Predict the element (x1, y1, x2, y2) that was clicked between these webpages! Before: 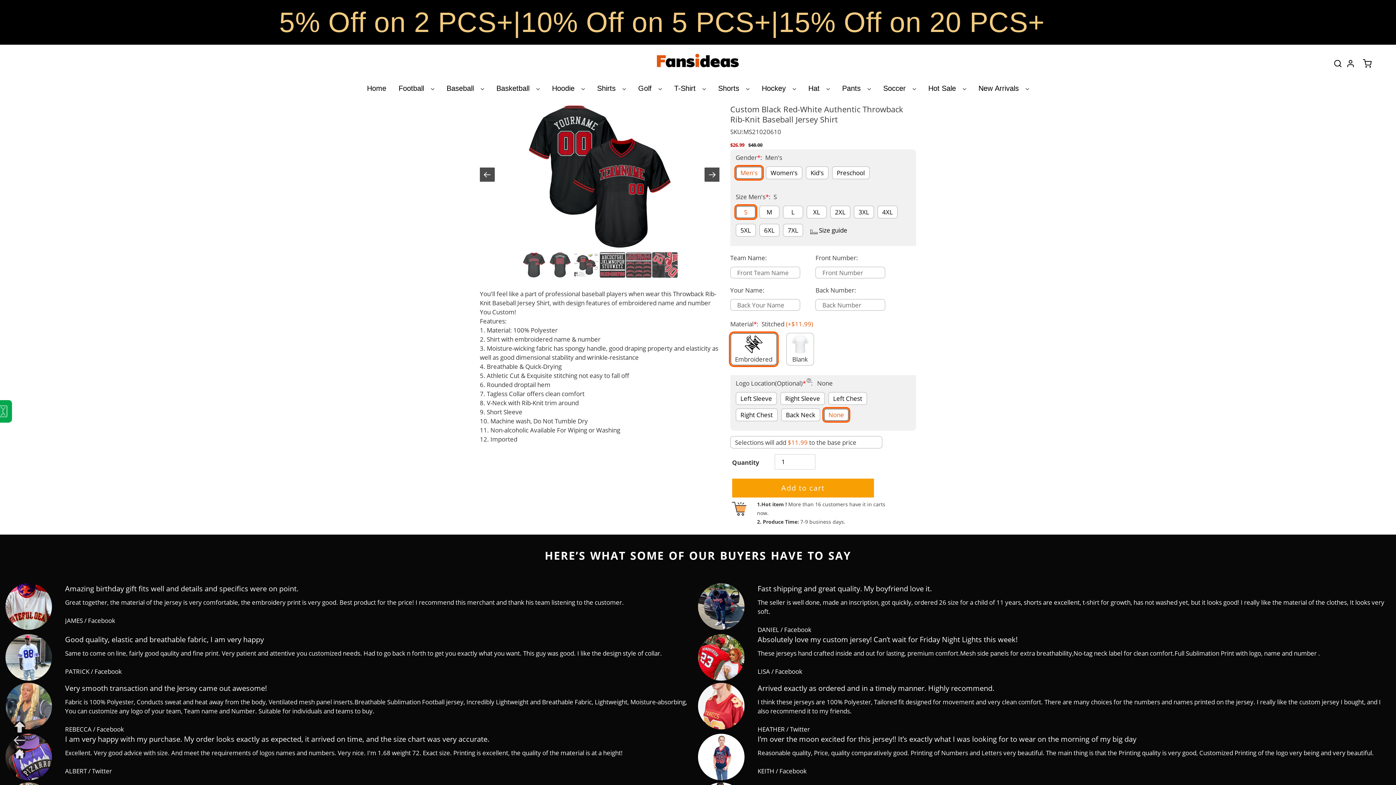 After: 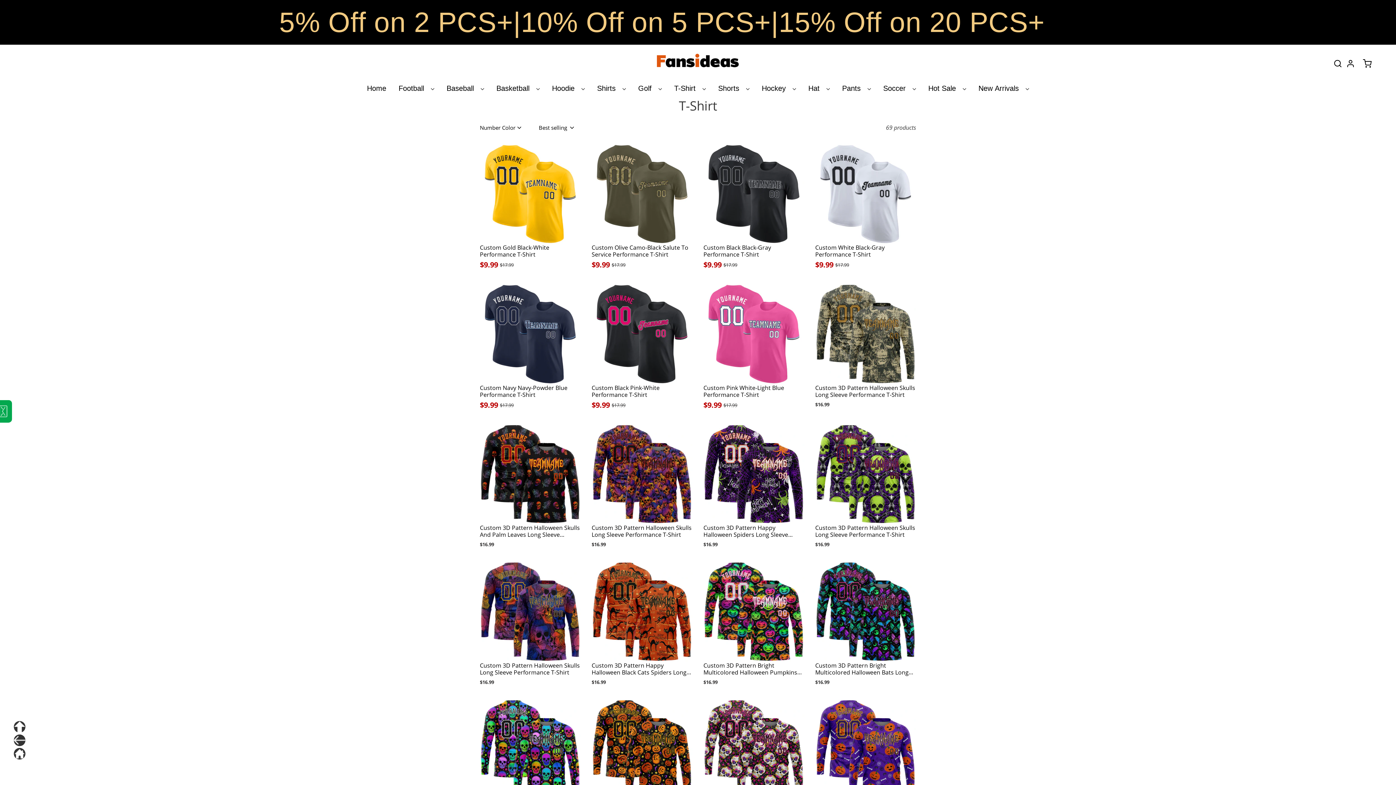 Action: bbox: (670, 83, 699, 93) label: T-Shirt